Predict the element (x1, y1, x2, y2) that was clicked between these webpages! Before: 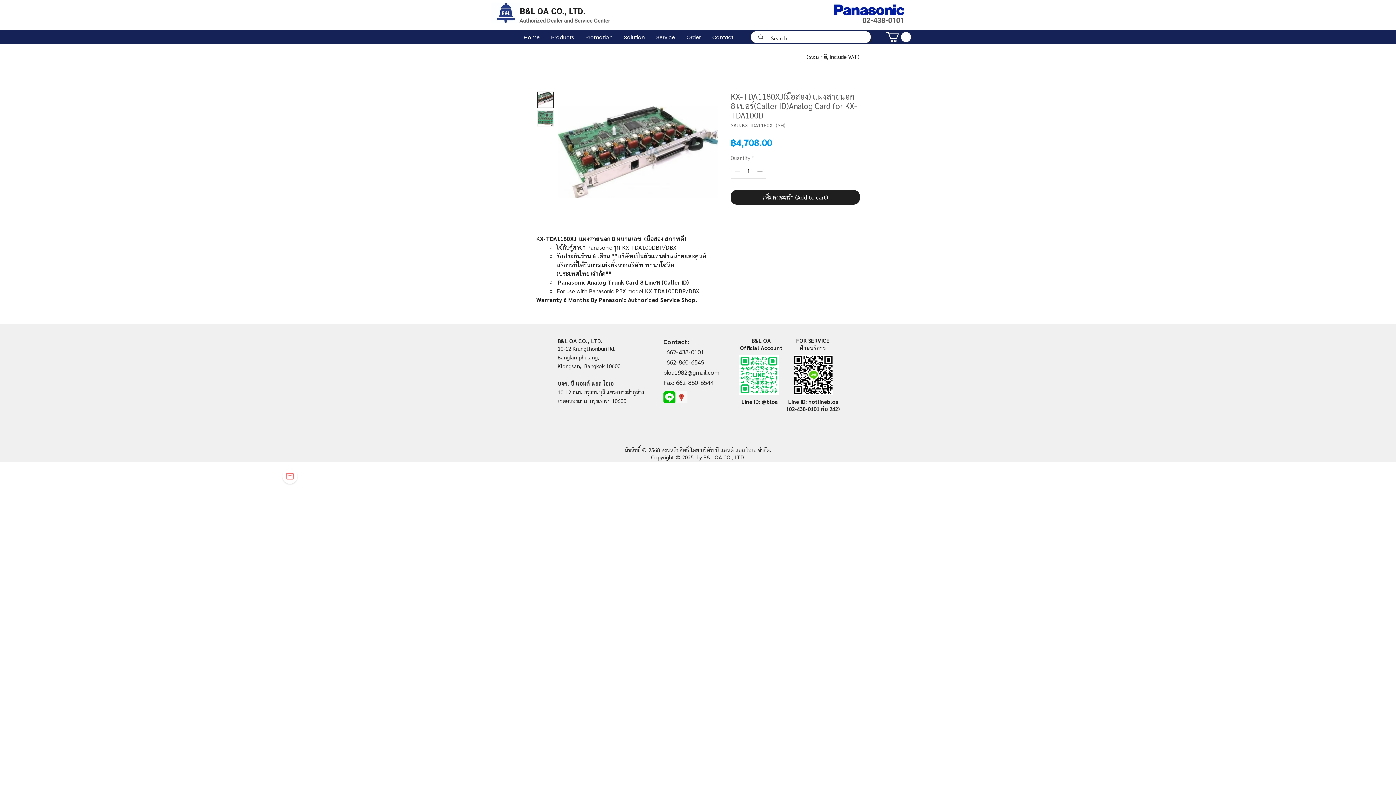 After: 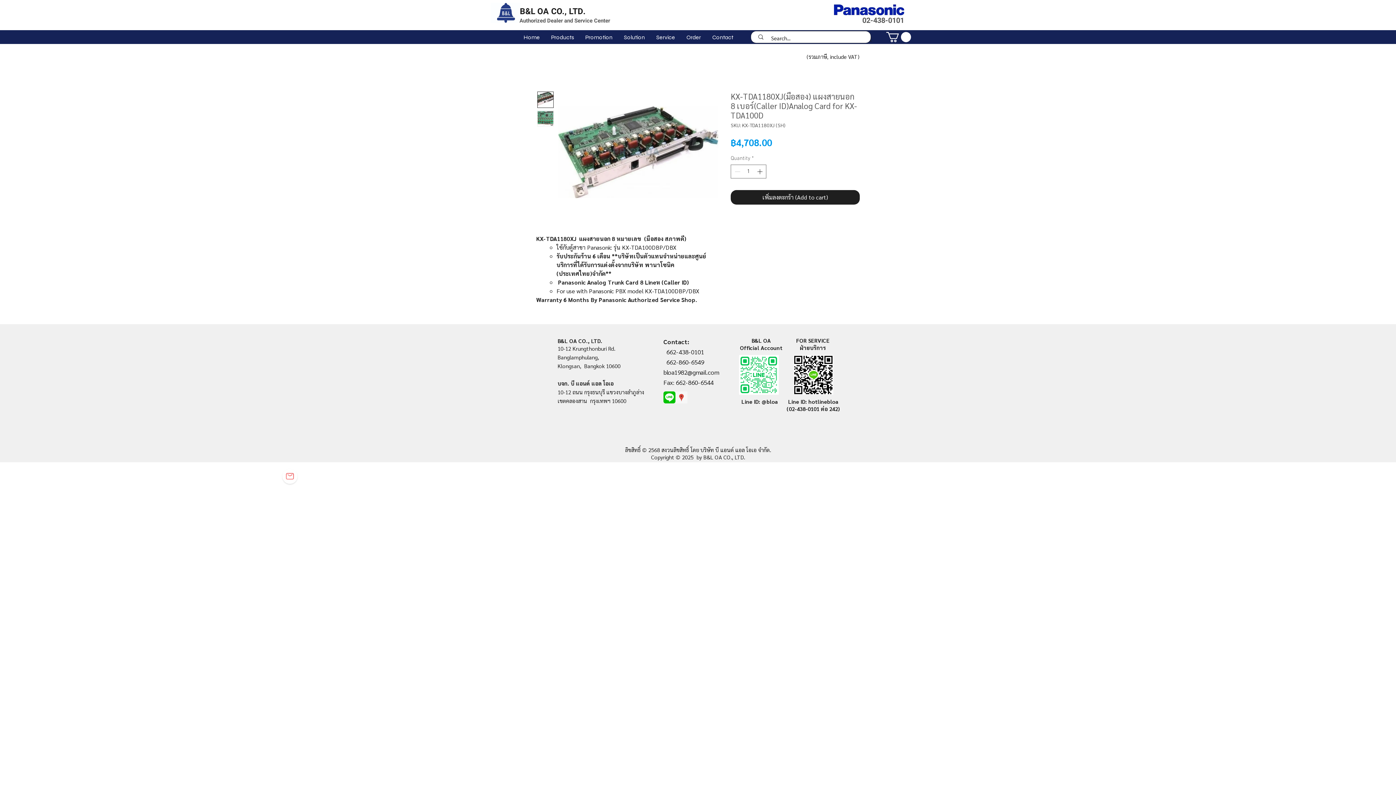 Action: bbox: (739, 355, 778, 394)